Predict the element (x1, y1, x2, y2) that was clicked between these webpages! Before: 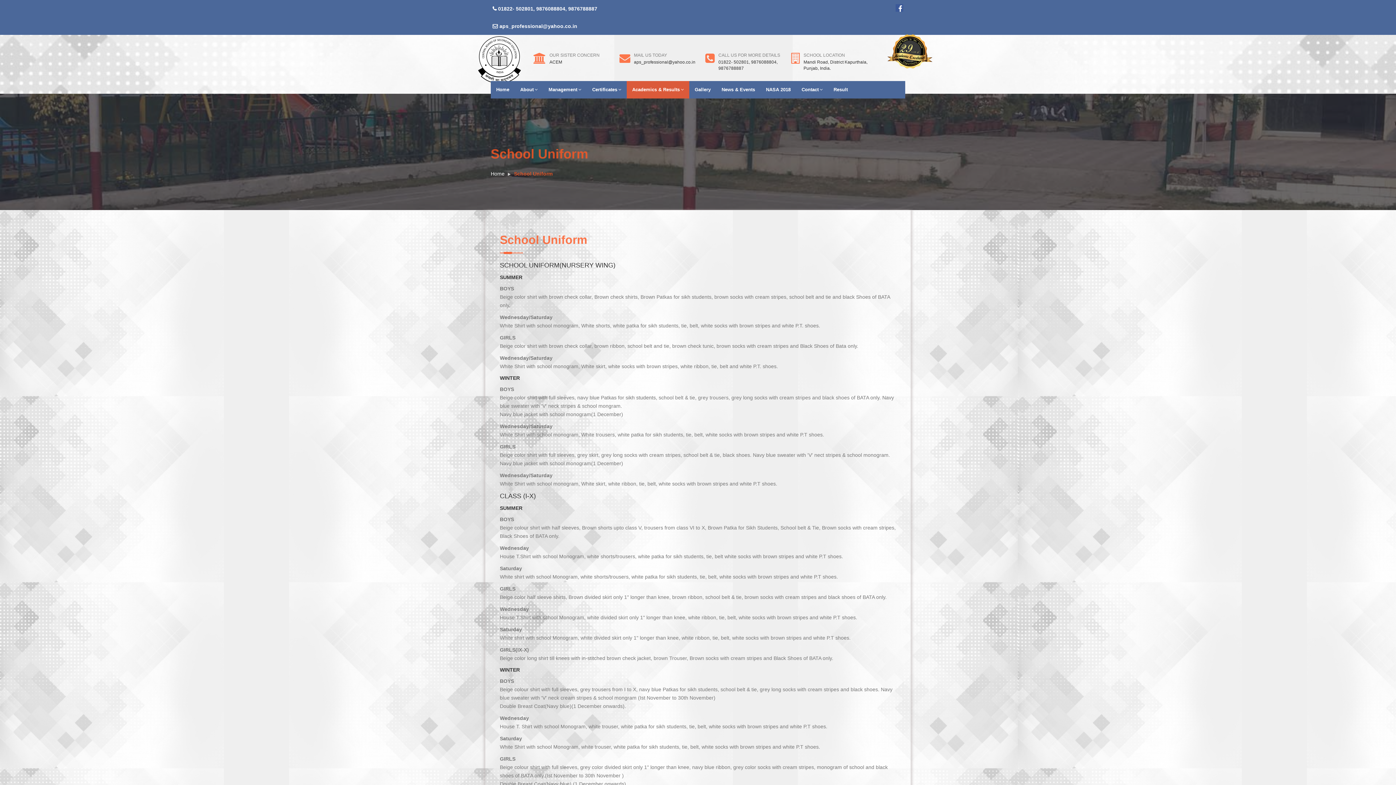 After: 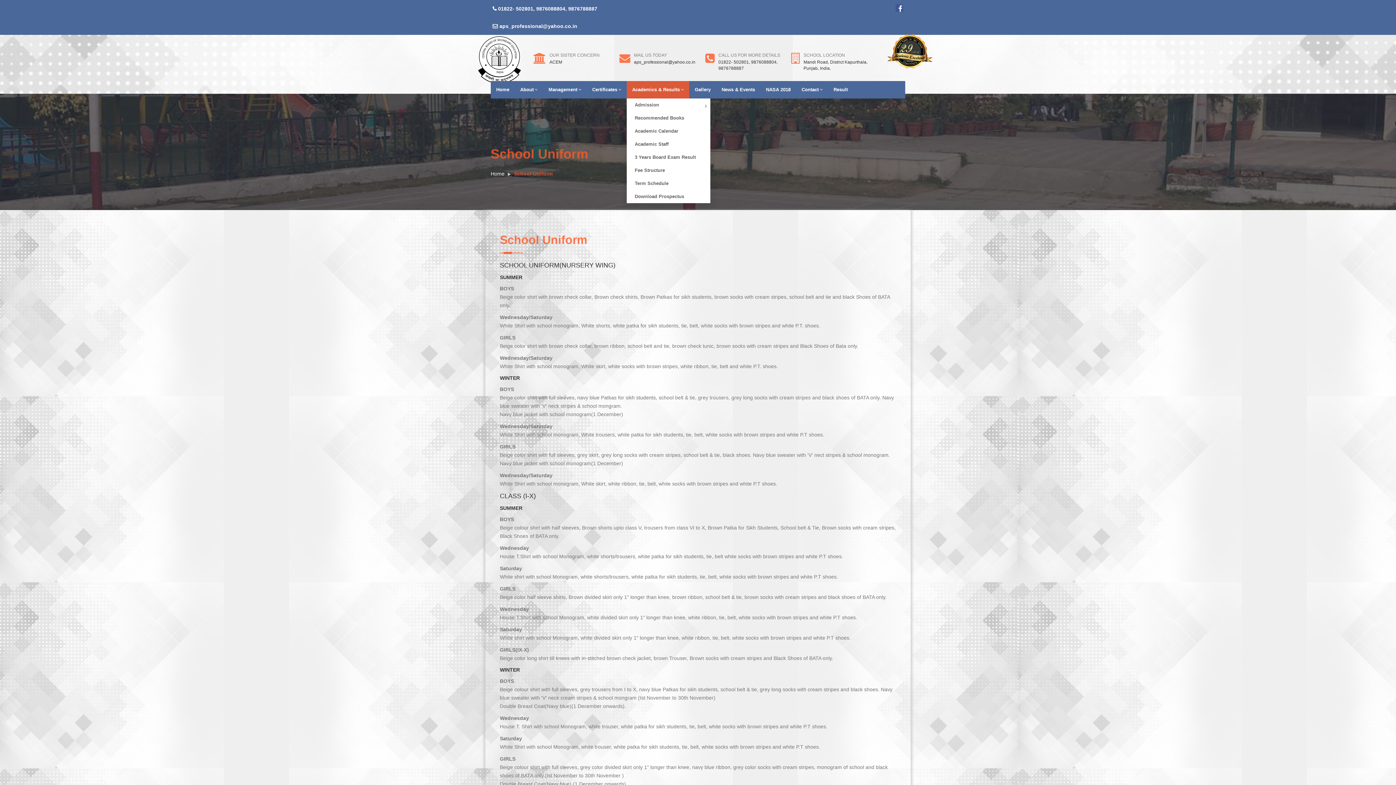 Action: bbox: (626, 81, 689, 98) label: Academics & Results